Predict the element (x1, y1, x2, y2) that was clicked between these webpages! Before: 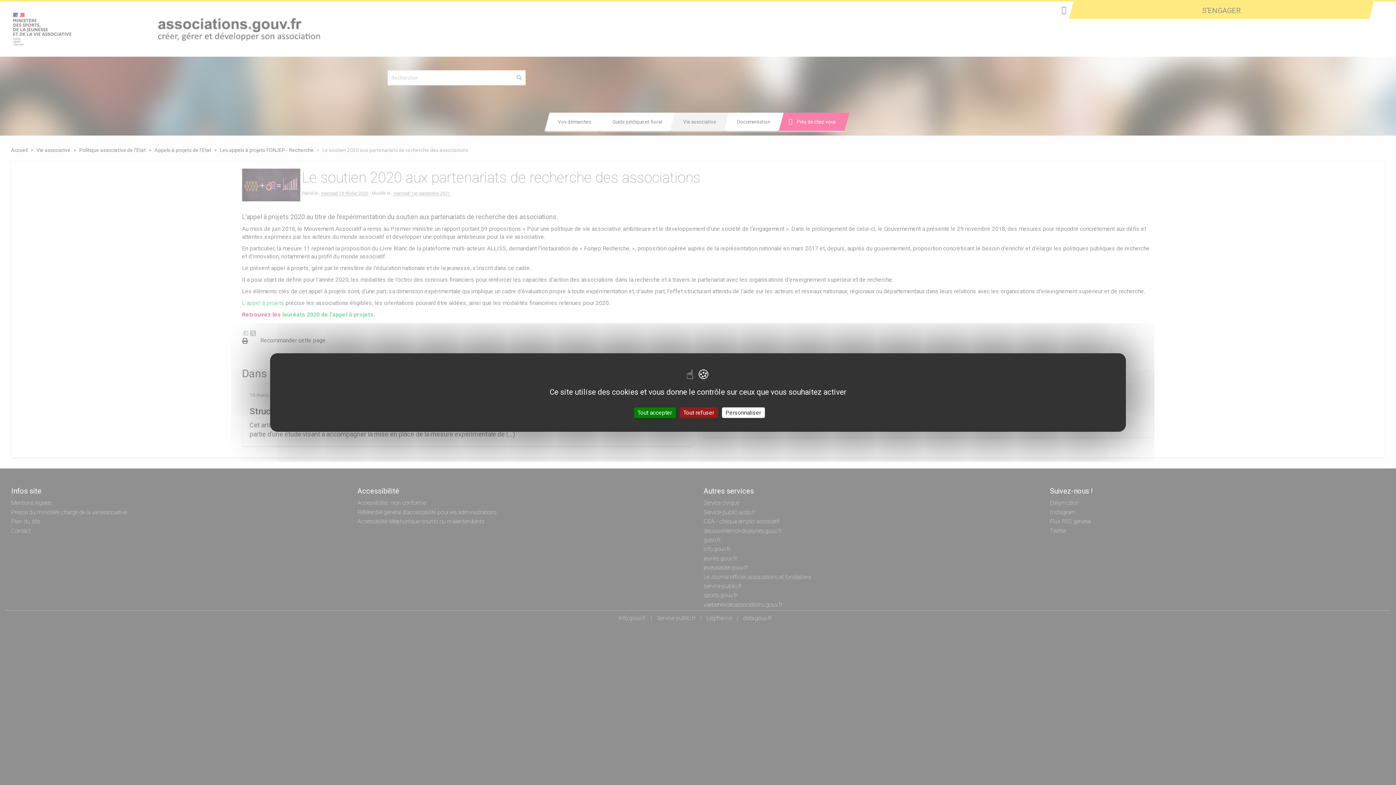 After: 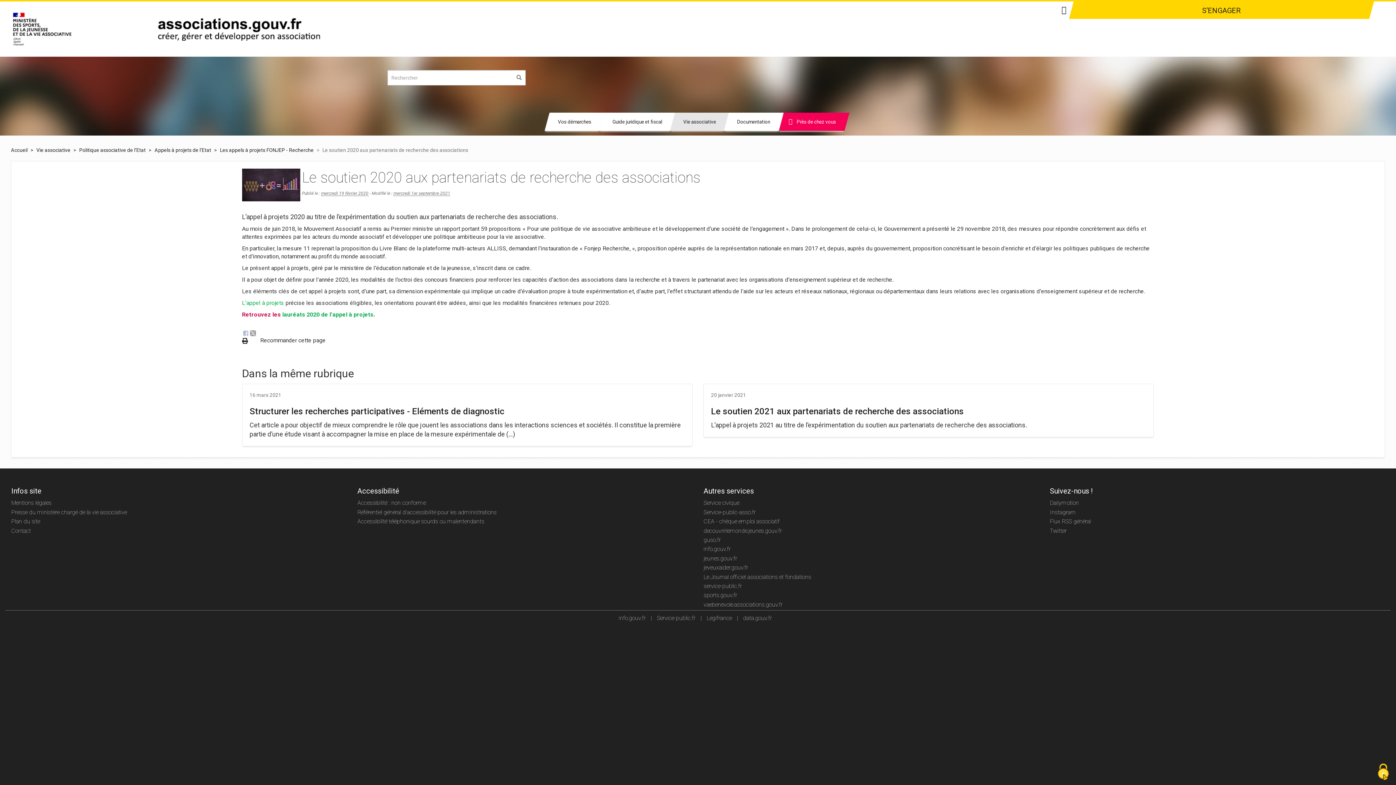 Action: bbox: (634, 407, 675, 418) label: Tout accepter